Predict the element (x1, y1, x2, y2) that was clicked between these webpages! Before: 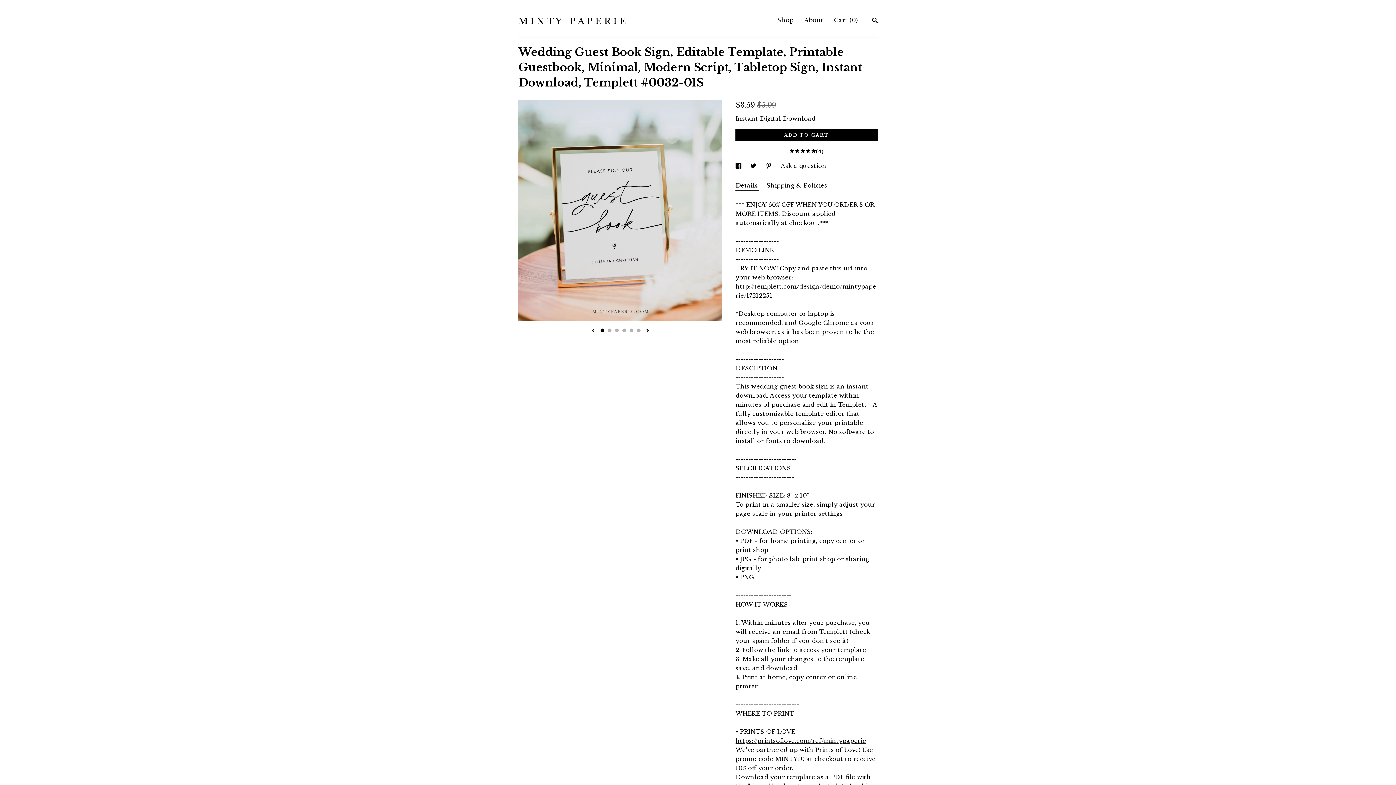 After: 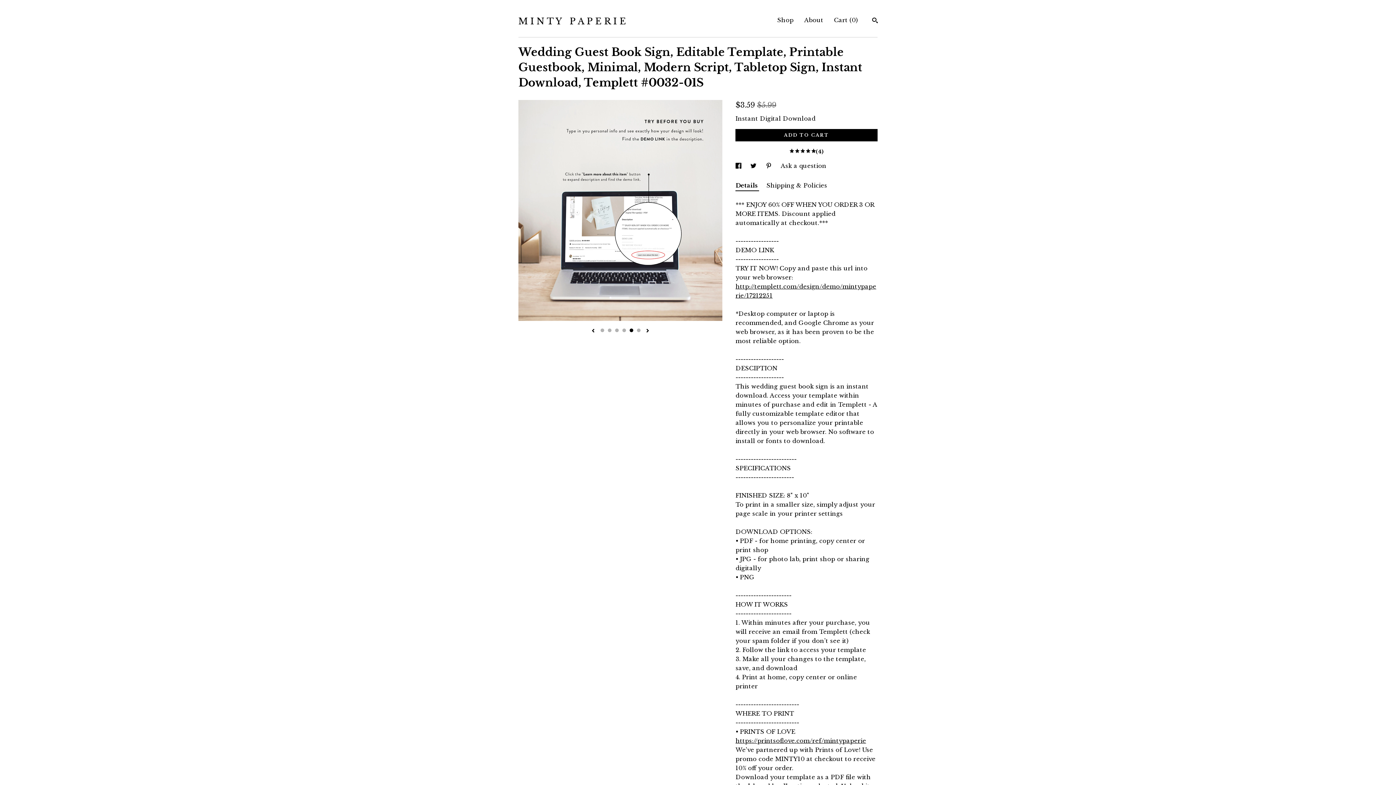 Action: bbox: (629, 328, 633, 332) label: 5